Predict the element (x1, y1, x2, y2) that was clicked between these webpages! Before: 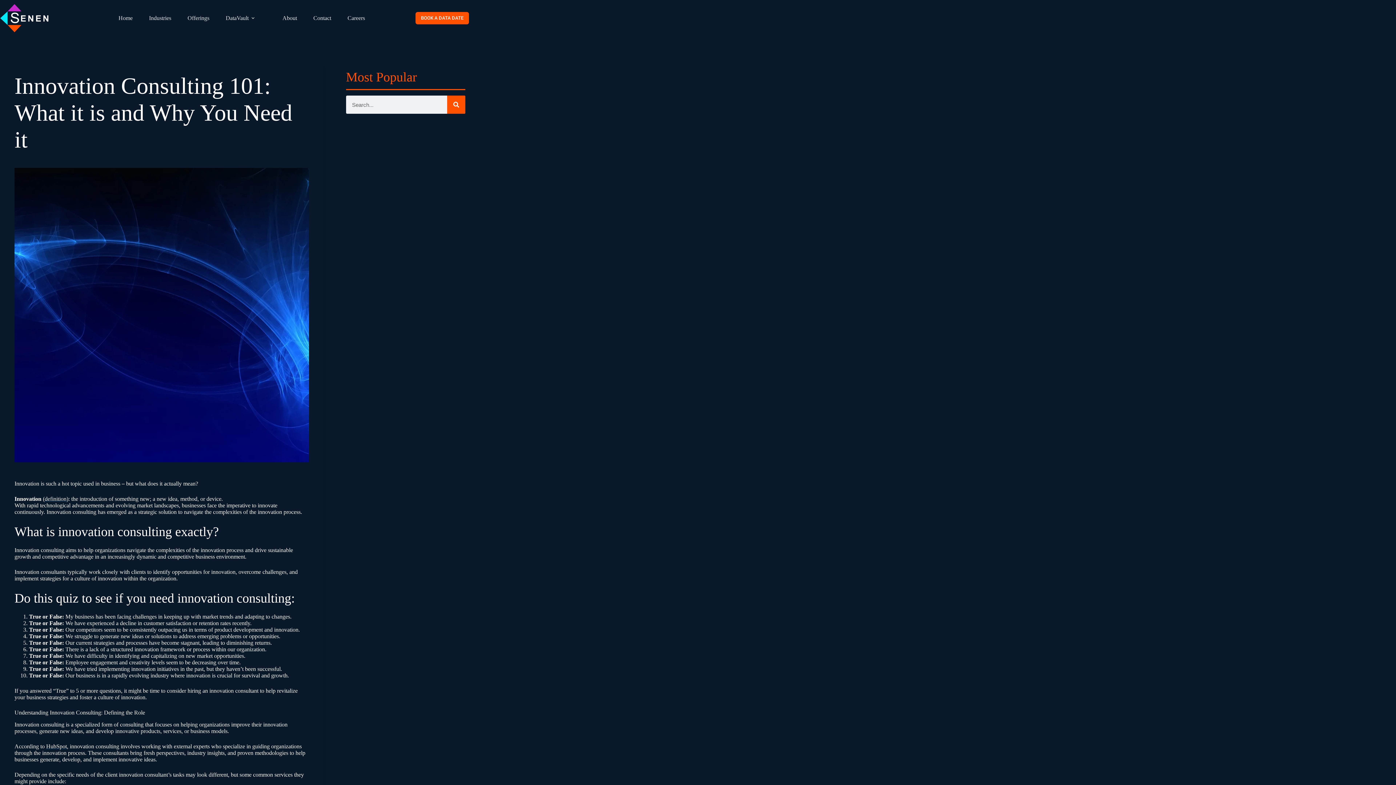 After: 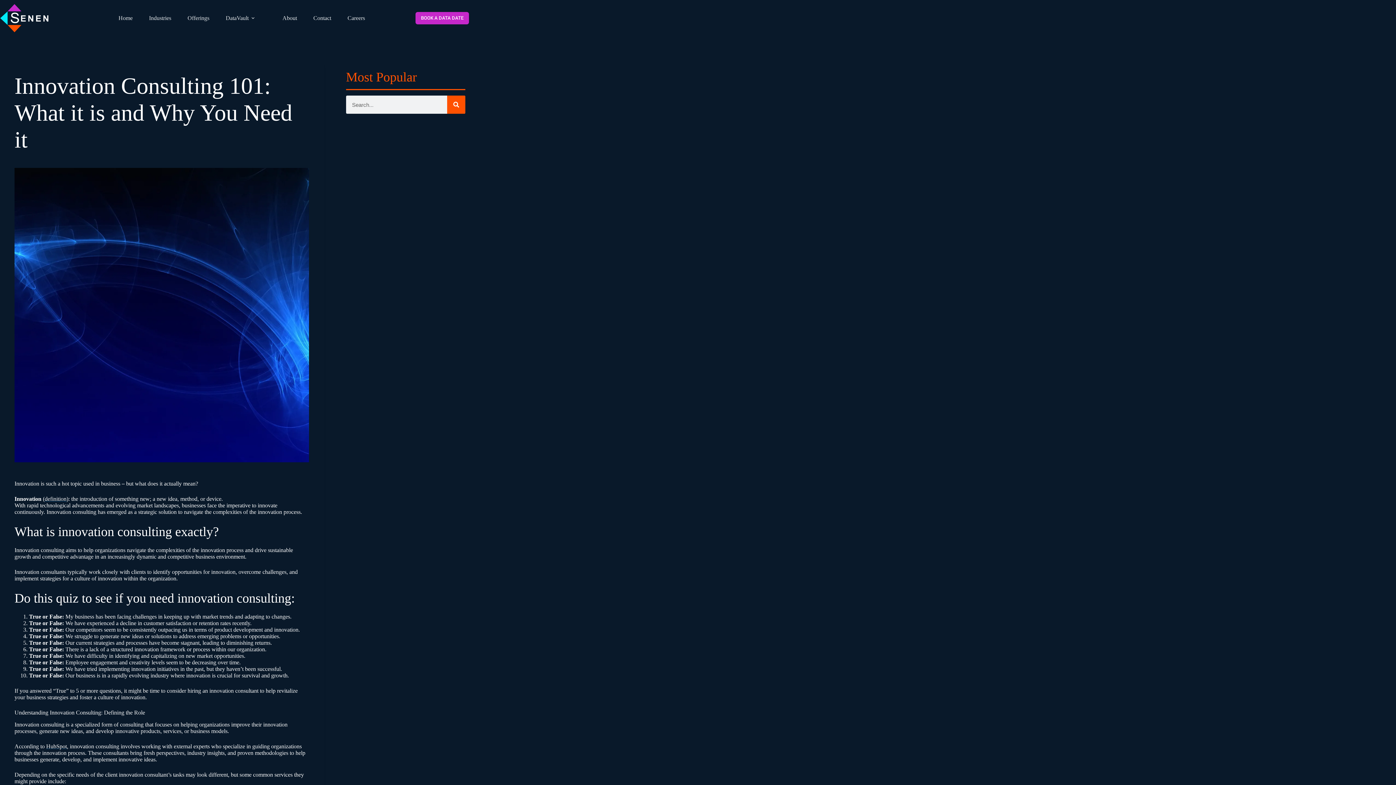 Action: label: BOOK A DATA DATE bbox: (415, 12, 469, 24)